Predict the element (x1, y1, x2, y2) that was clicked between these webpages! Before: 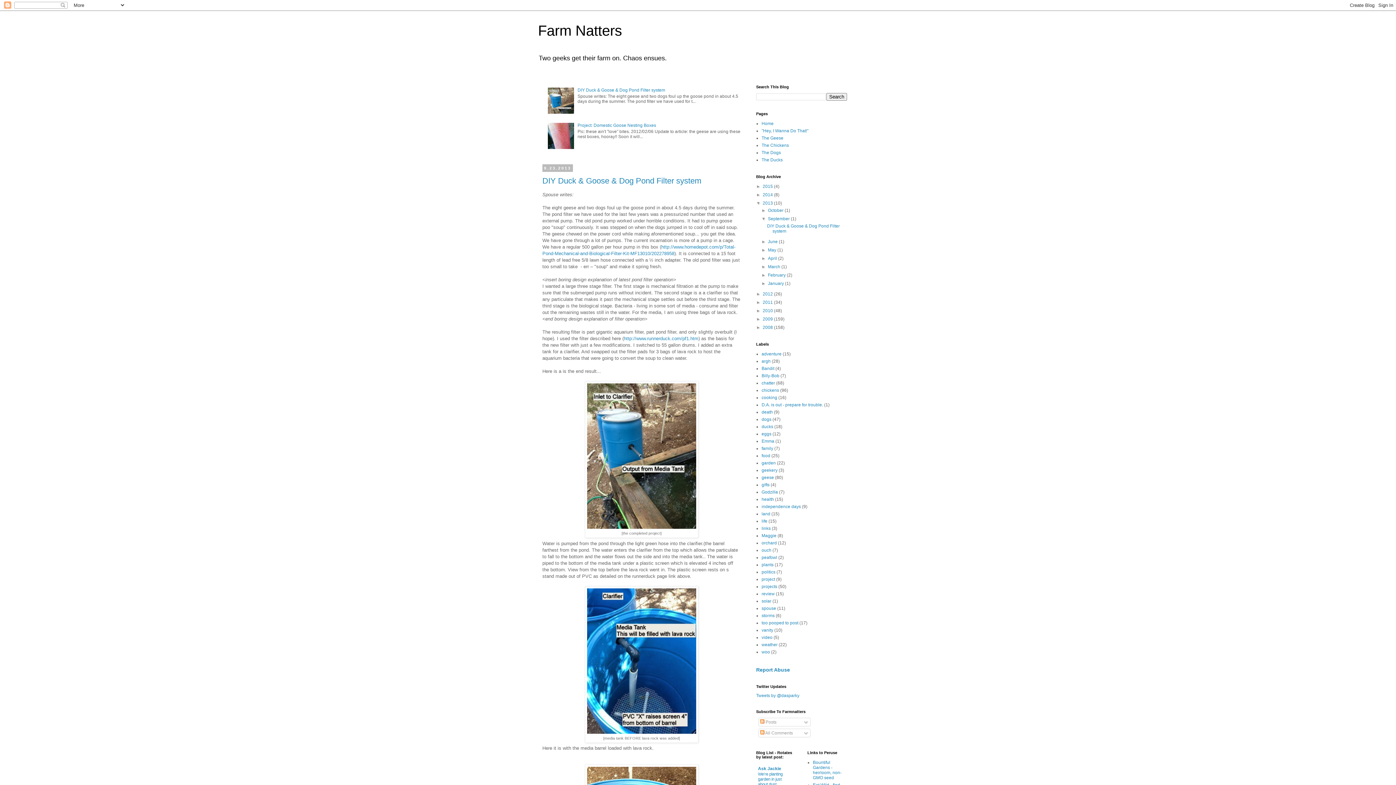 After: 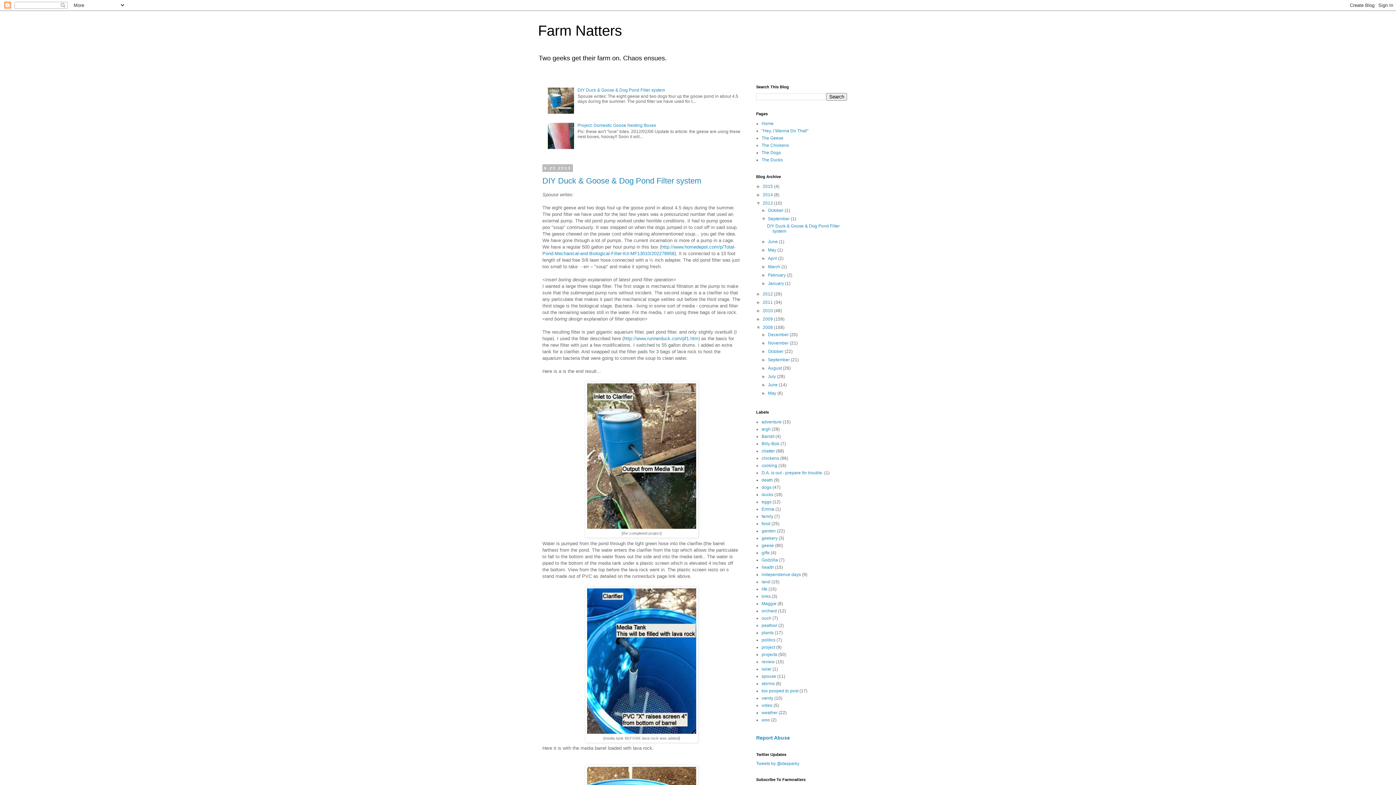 Action: label: ►   bbox: (756, 325, 762, 330)